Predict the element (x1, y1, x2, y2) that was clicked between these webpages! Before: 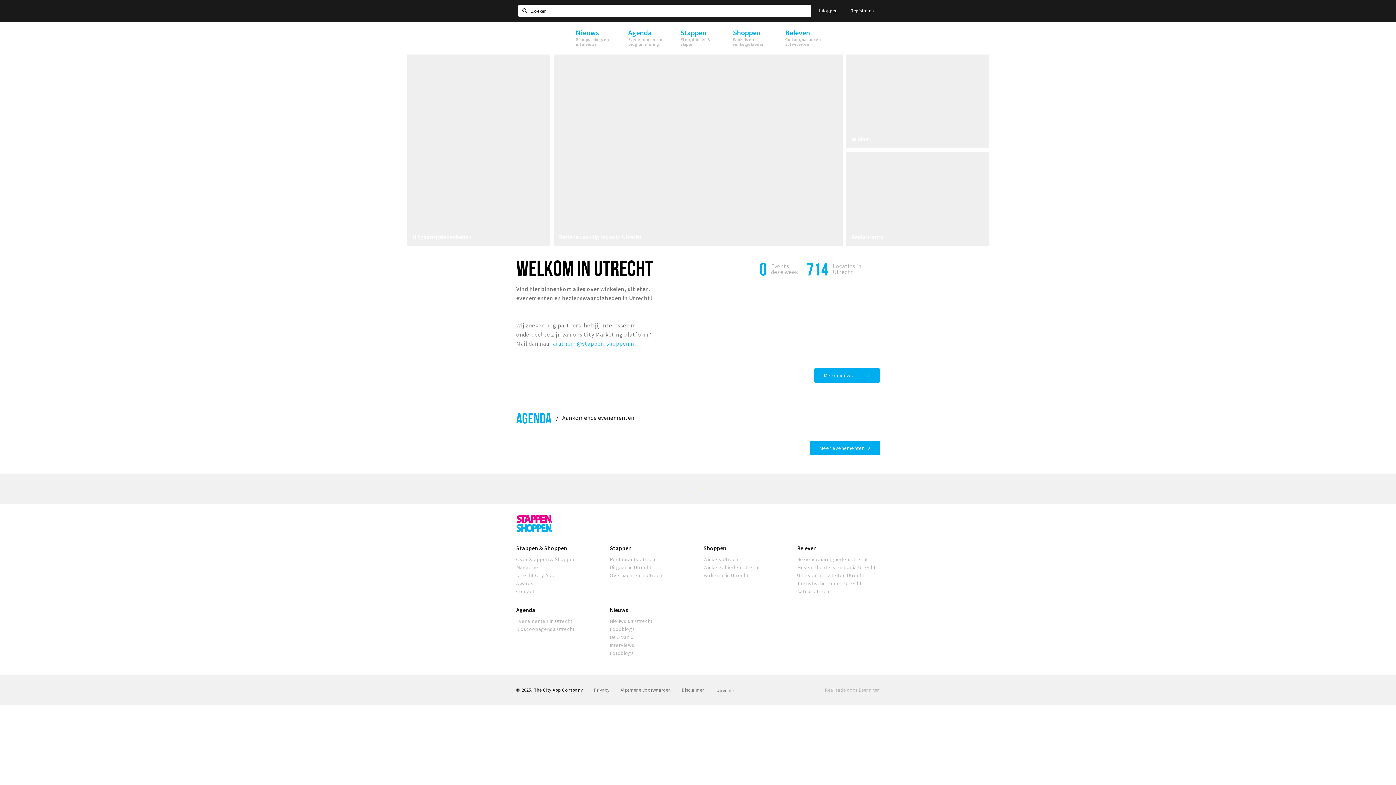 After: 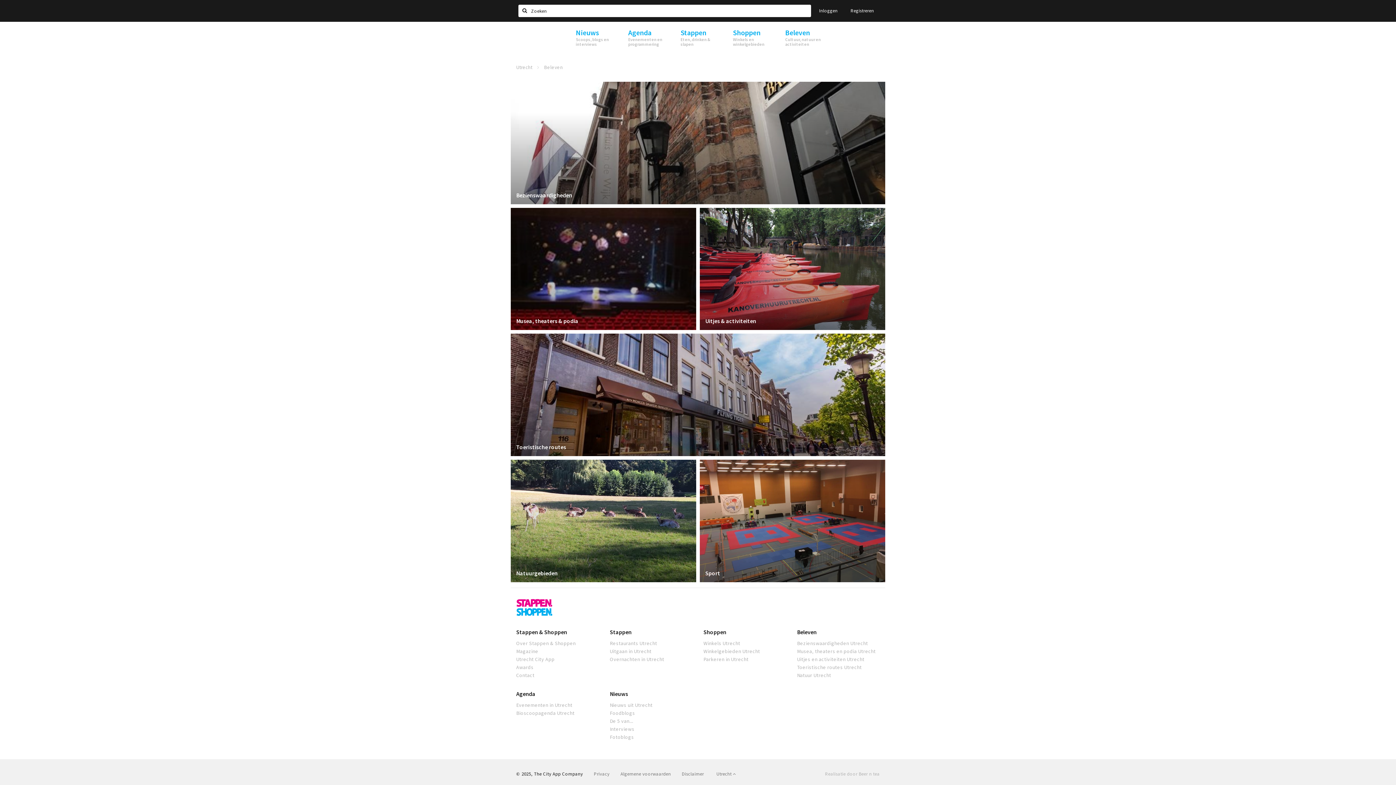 Action: bbox: (778, 21, 830, 54) label: Beleven
Cultuur, natuur en activiteiten